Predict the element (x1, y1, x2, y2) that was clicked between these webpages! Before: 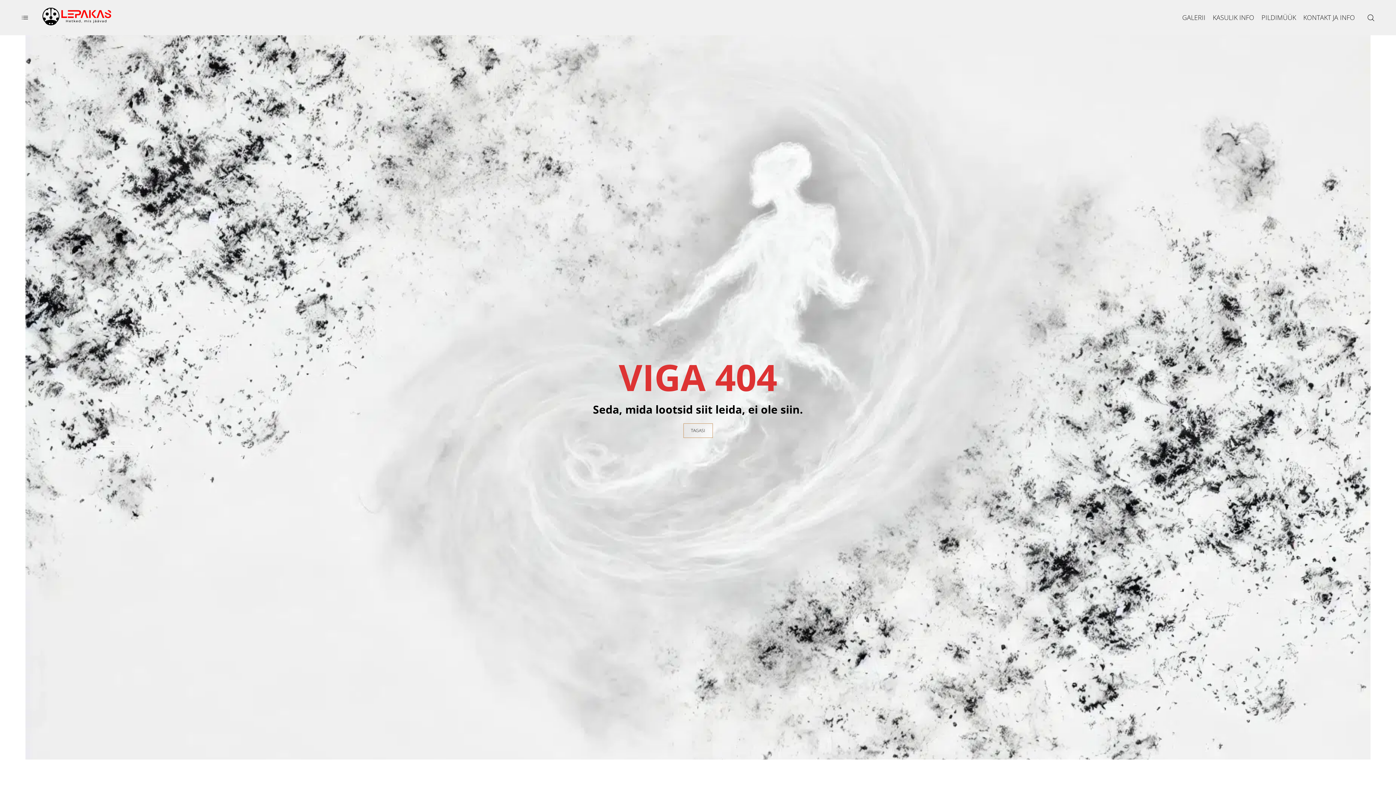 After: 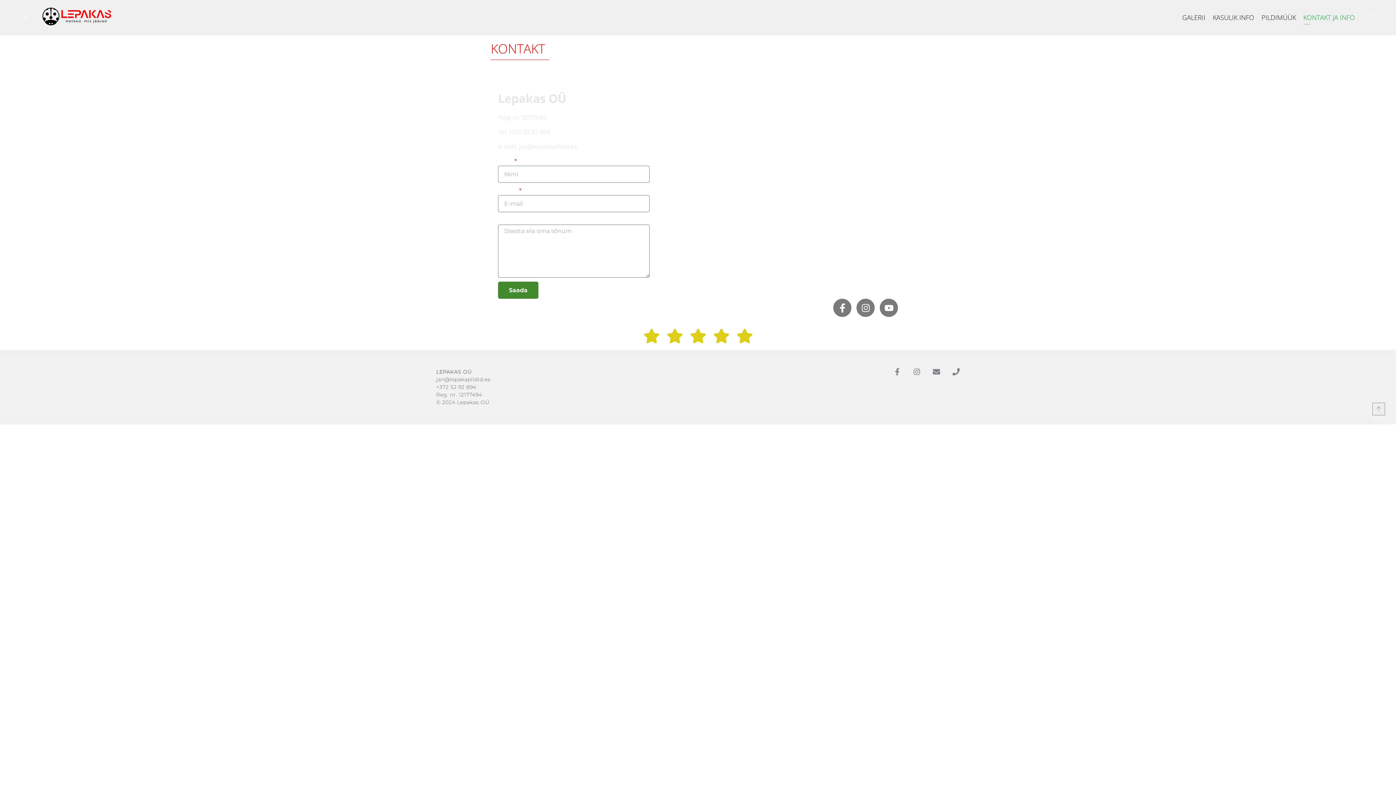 Action: bbox: (1300, 4, 1358, 31) label: KONTAKT JA INFO